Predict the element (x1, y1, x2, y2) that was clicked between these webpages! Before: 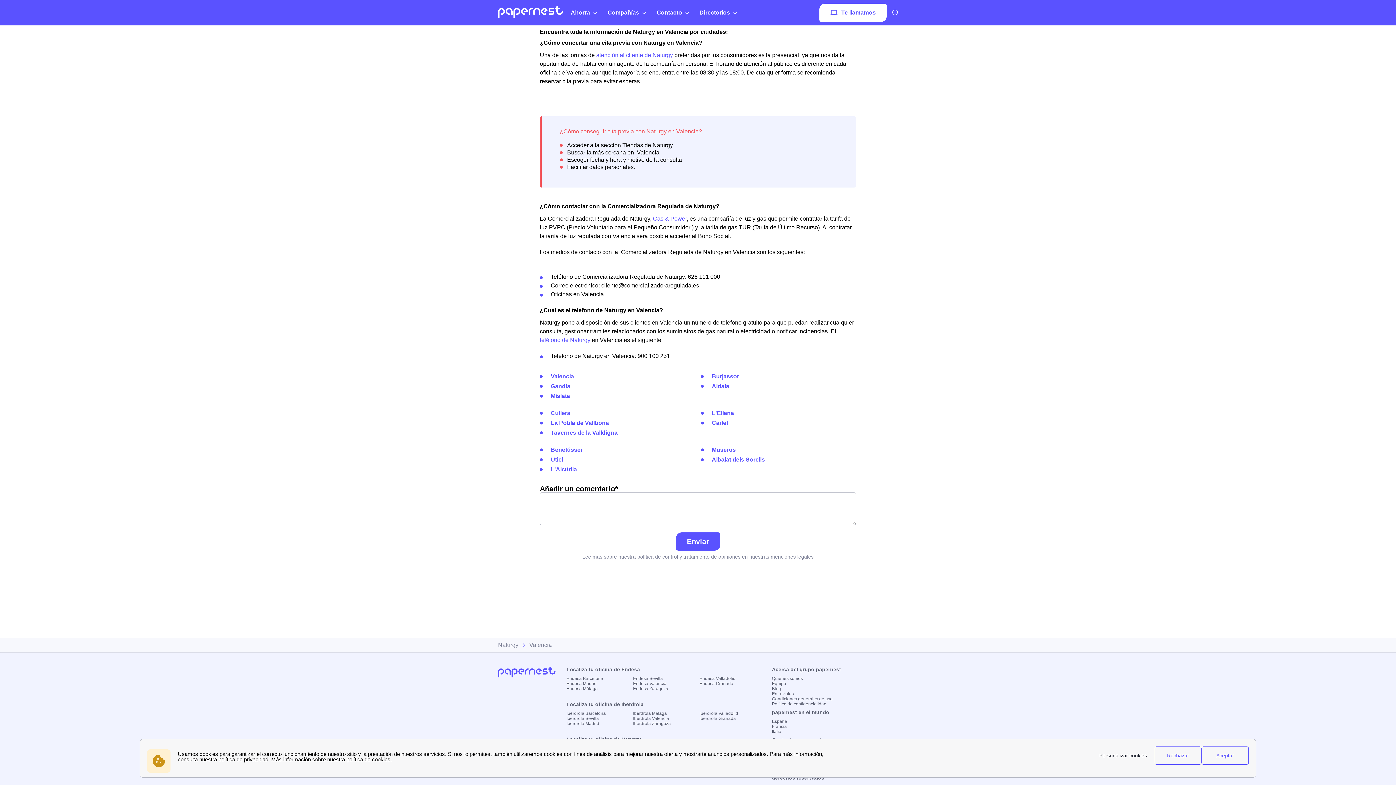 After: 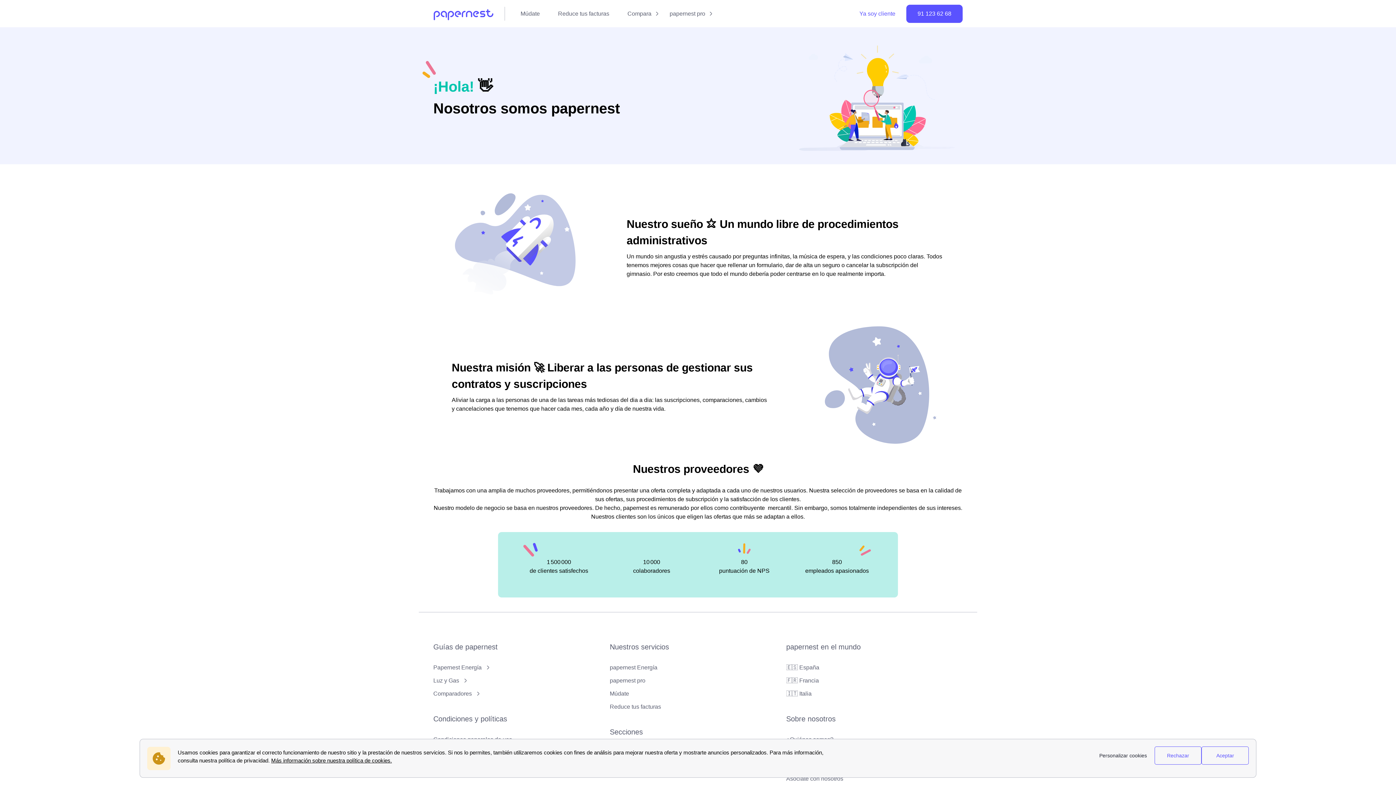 Action: label: Quiénes somos bbox: (772, 676, 803, 681)